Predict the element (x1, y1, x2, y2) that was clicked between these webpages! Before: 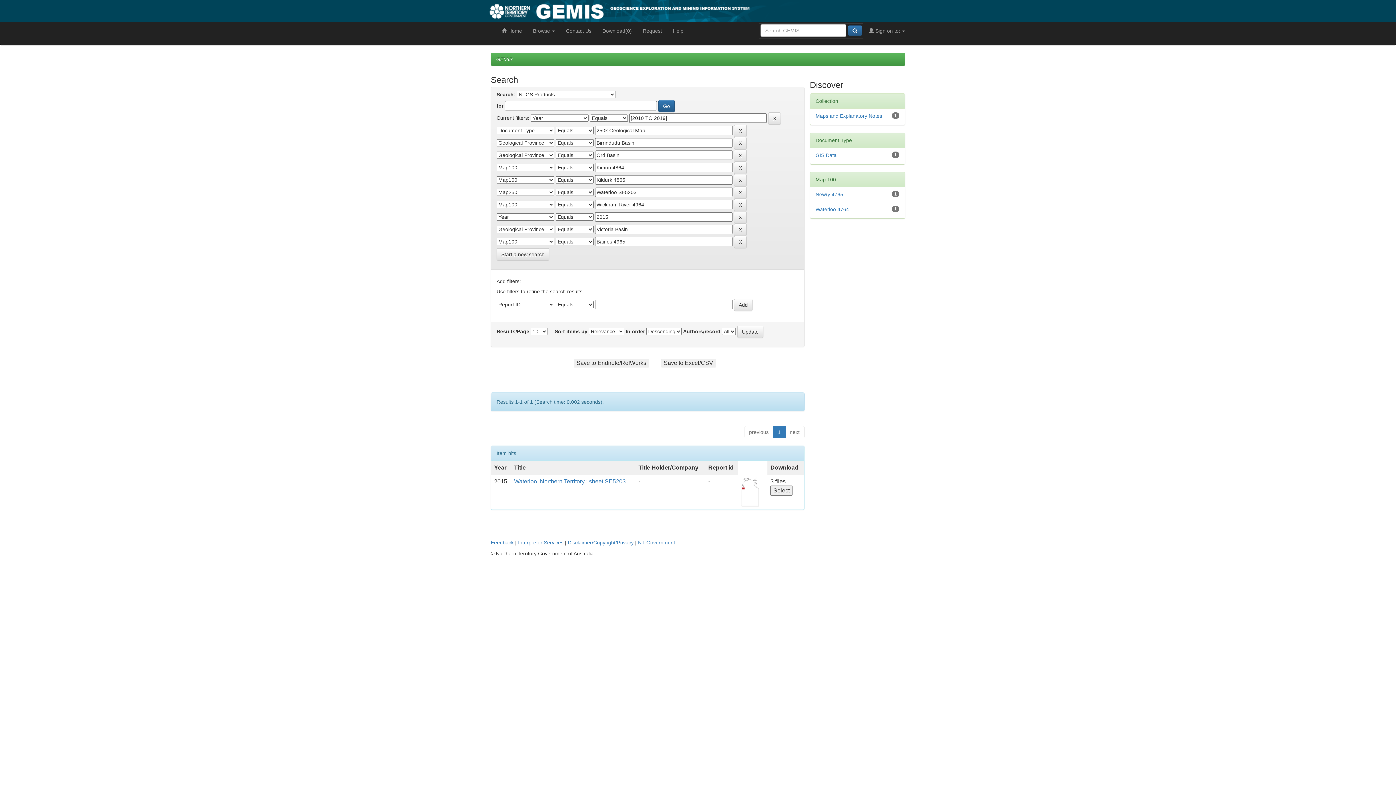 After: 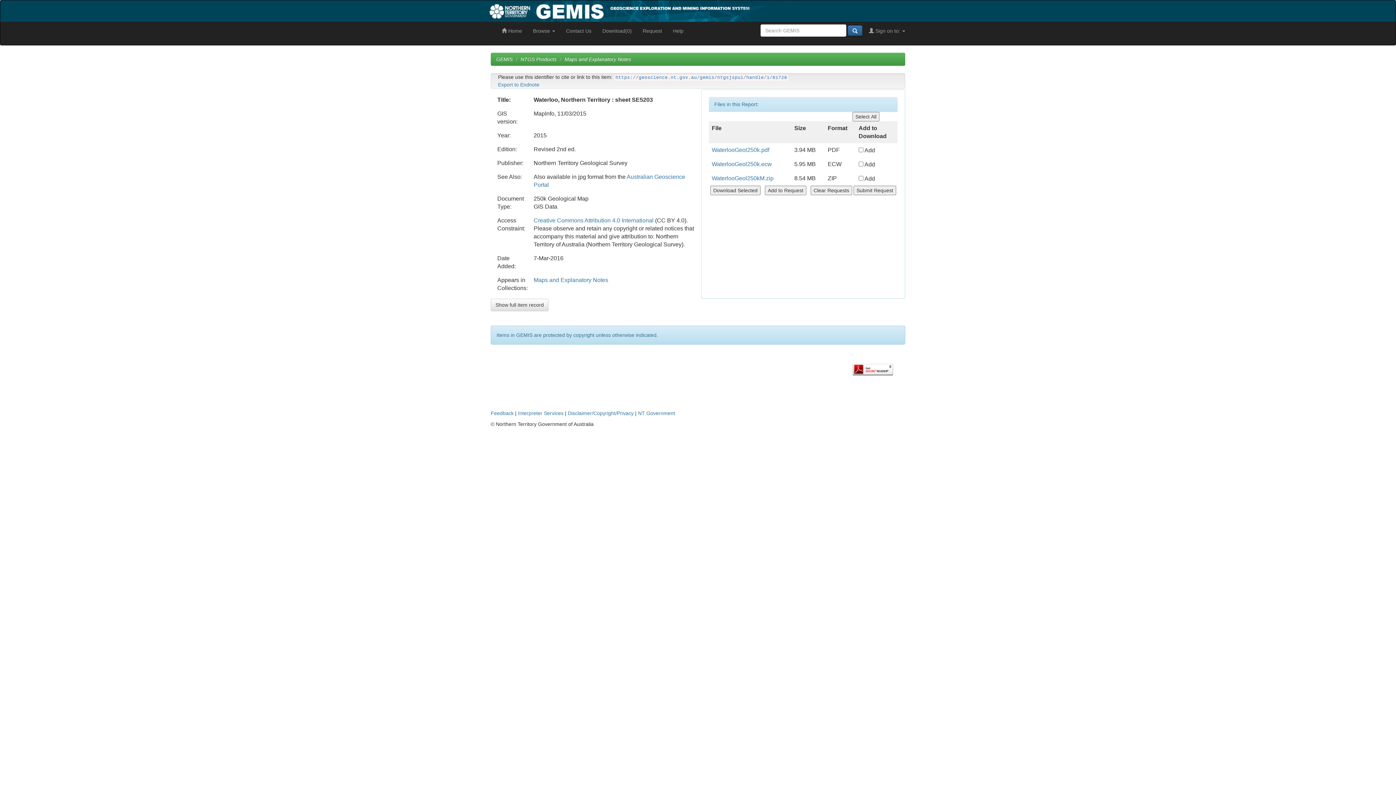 Action: bbox: (514, 478, 625, 484) label: Waterloo, Northern Territory : sheet SE5203